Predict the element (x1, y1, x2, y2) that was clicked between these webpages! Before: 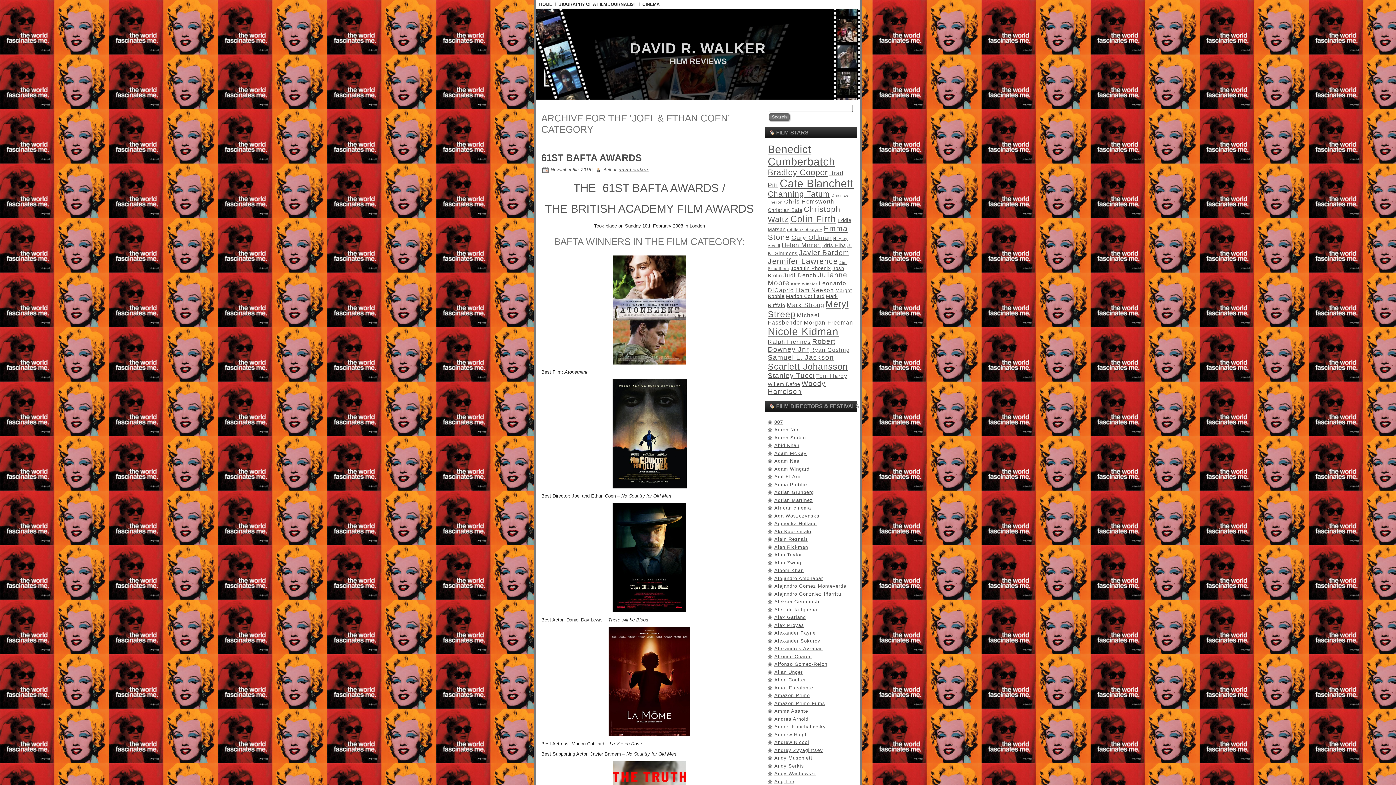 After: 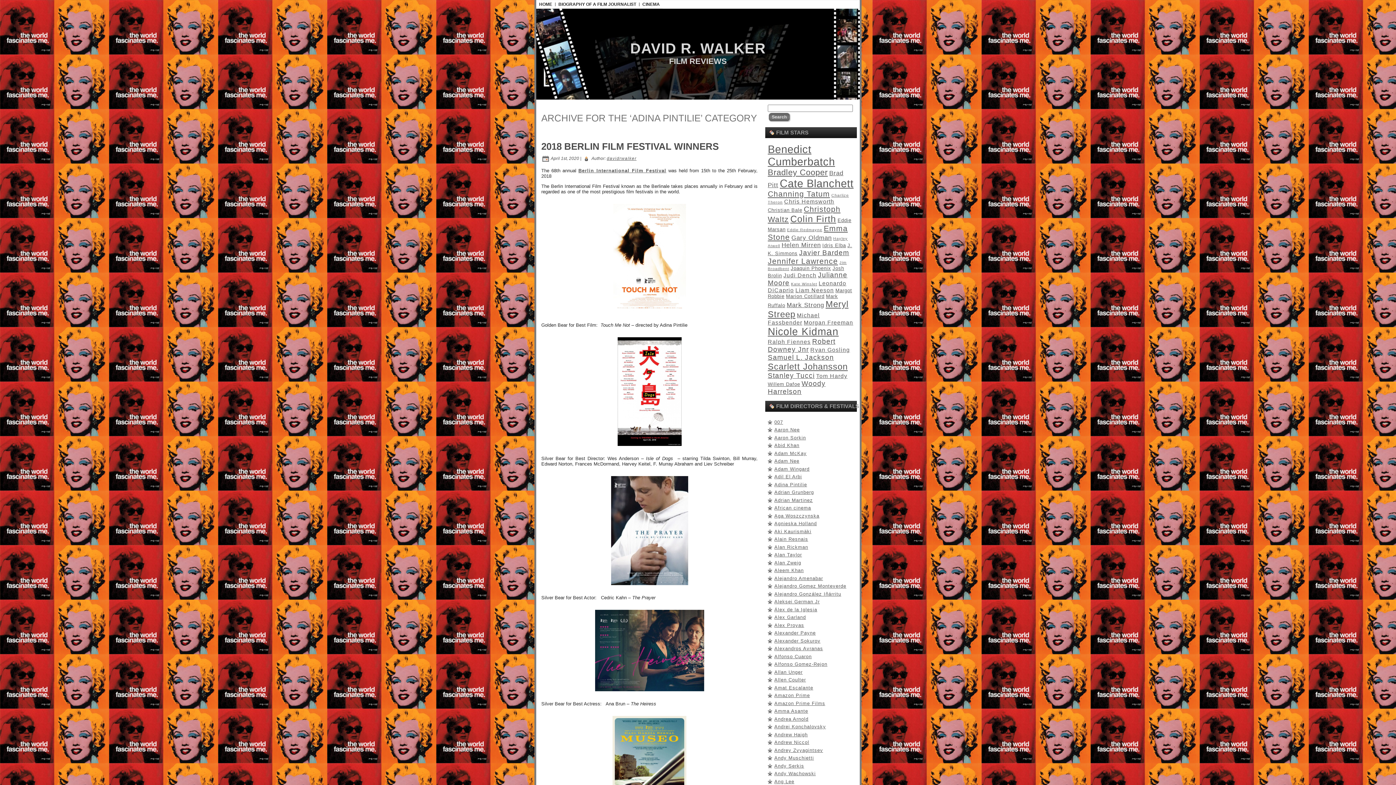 Action: label: Adina Pintilie bbox: (774, 482, 807, 487)